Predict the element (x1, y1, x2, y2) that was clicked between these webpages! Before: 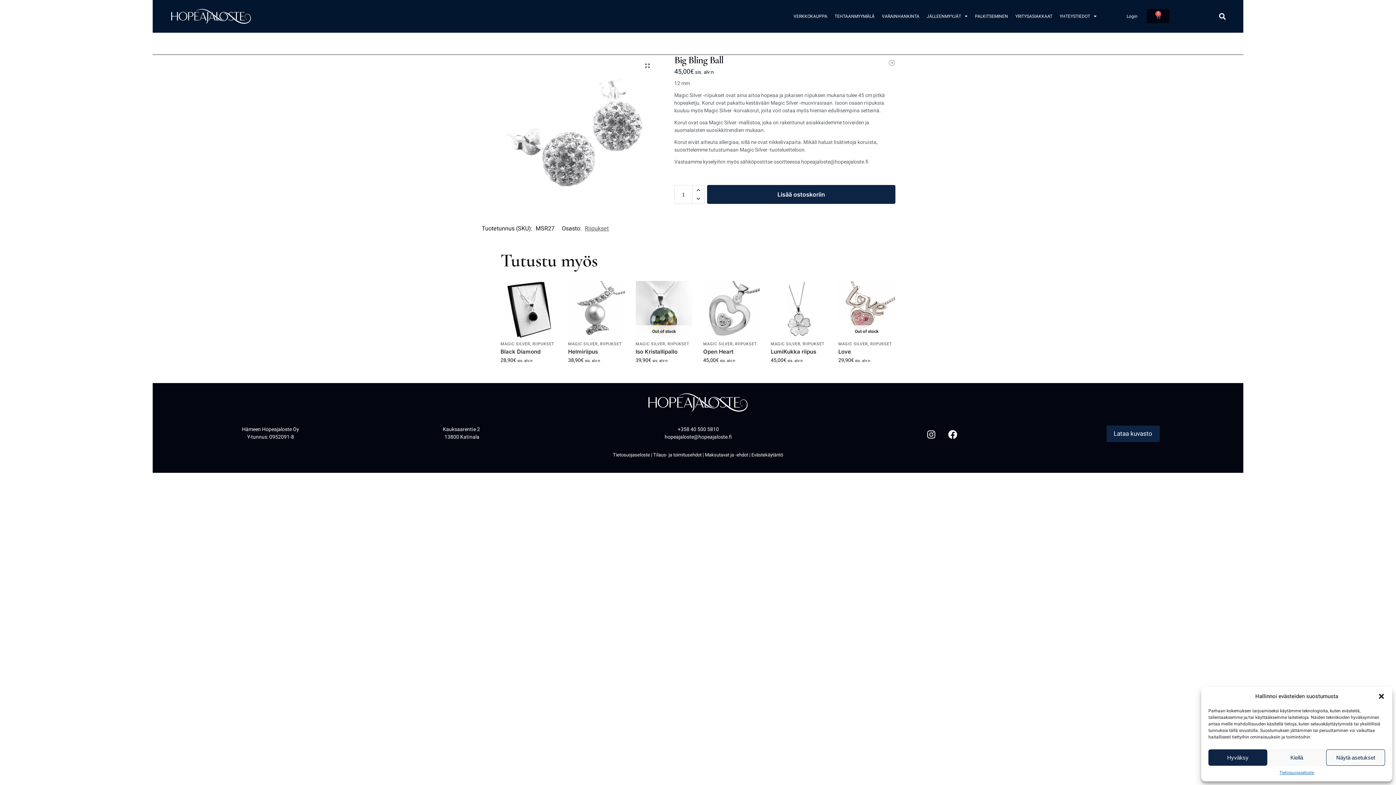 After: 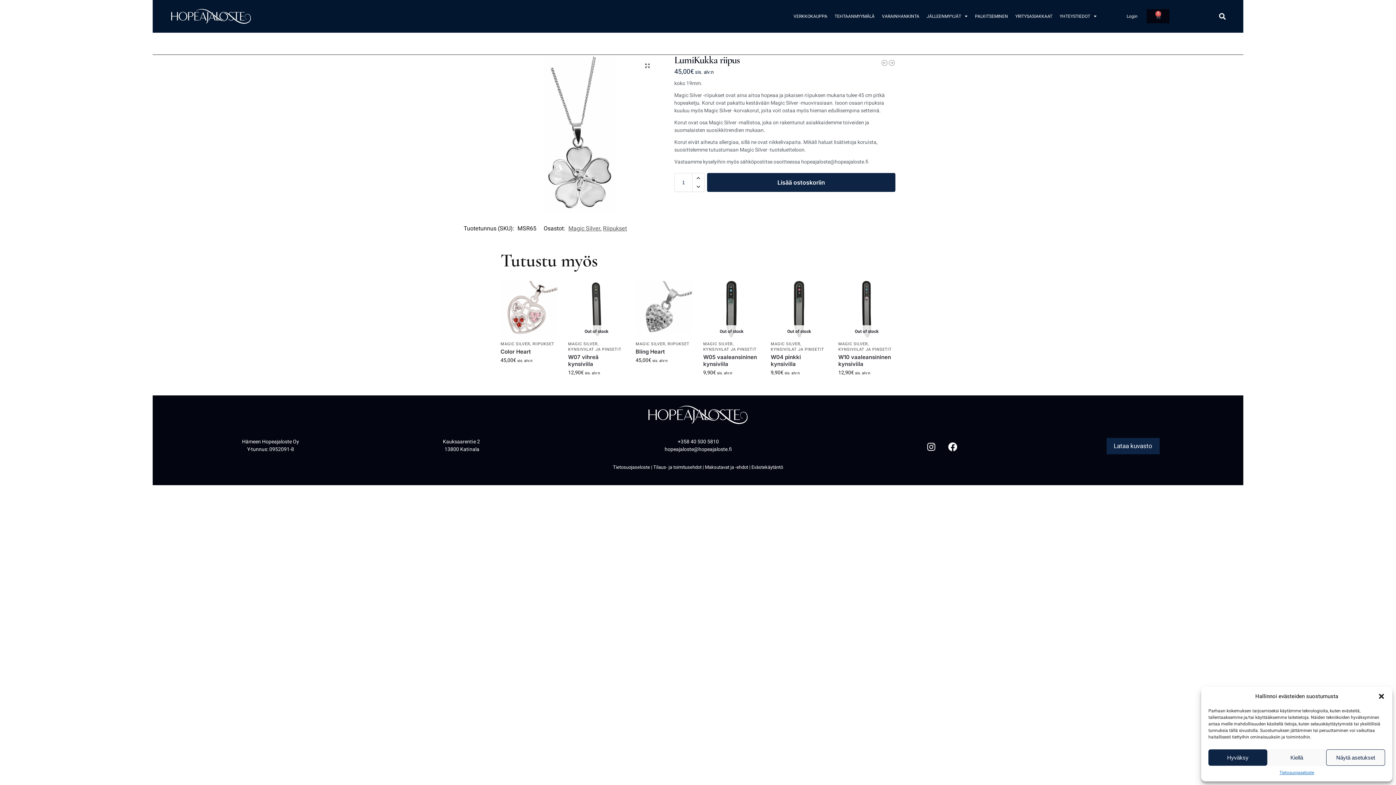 Action: bbox: (770, 281, 827, 337)